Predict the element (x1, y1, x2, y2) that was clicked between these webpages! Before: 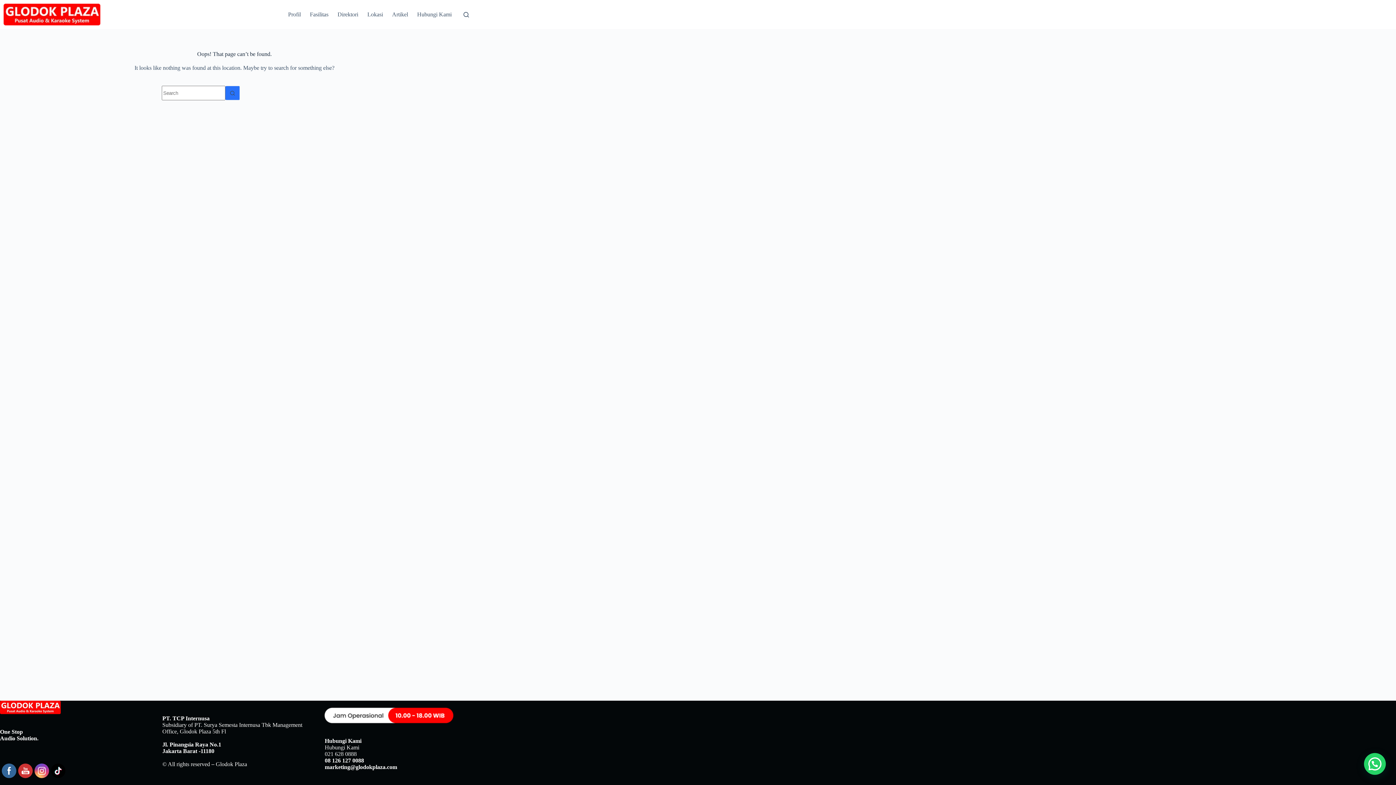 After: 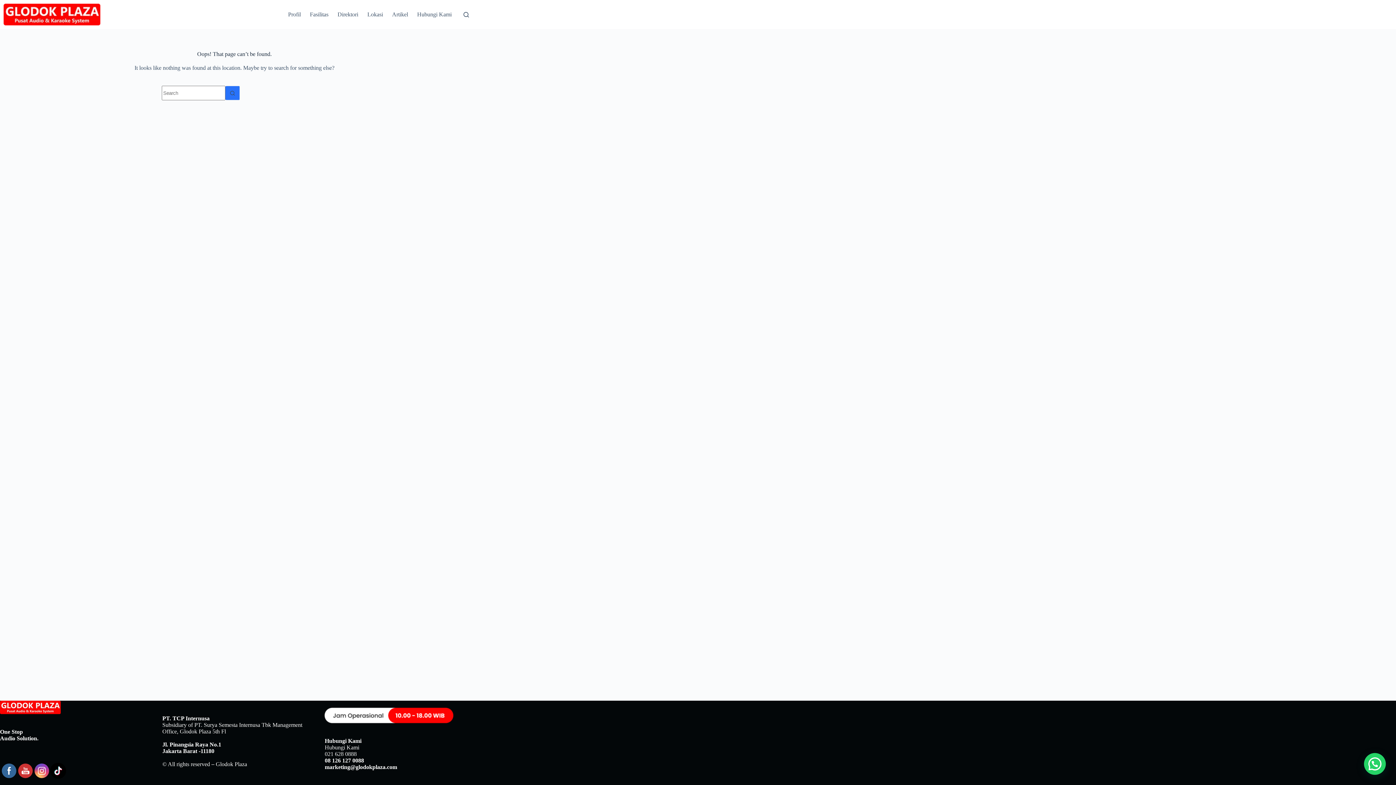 Action: bbox: (50, 764, 65, 778)